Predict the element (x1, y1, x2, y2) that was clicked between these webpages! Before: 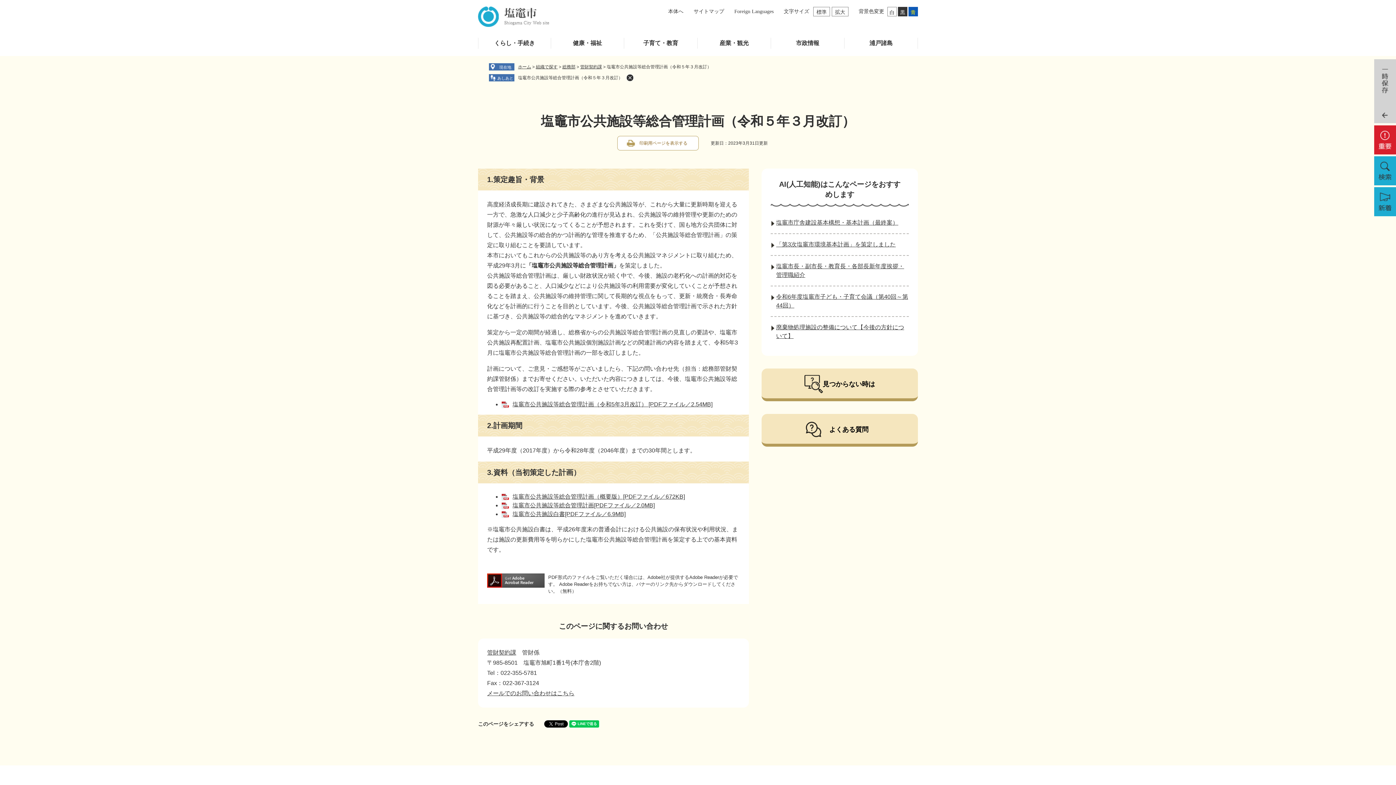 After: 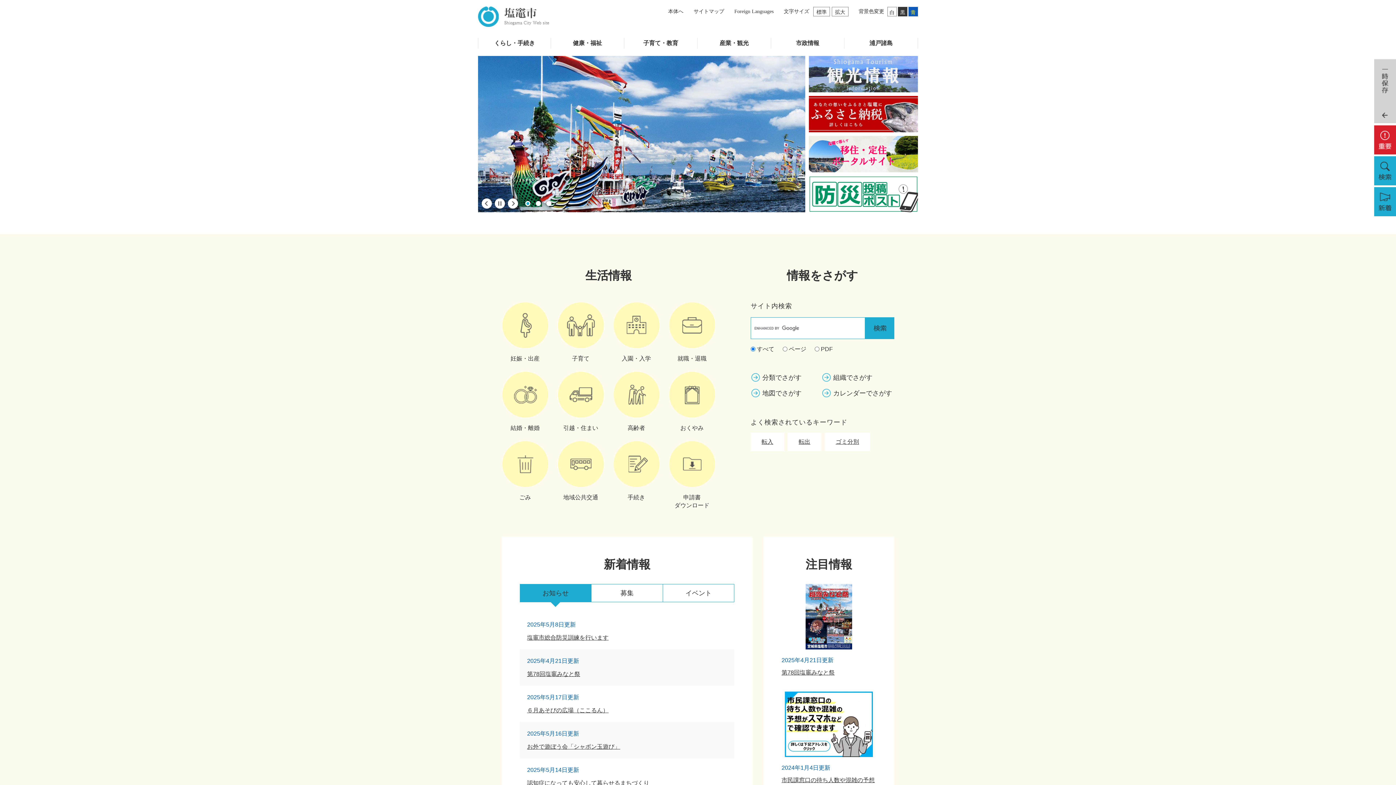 Action: bbox: (478, 6, 549, 26)